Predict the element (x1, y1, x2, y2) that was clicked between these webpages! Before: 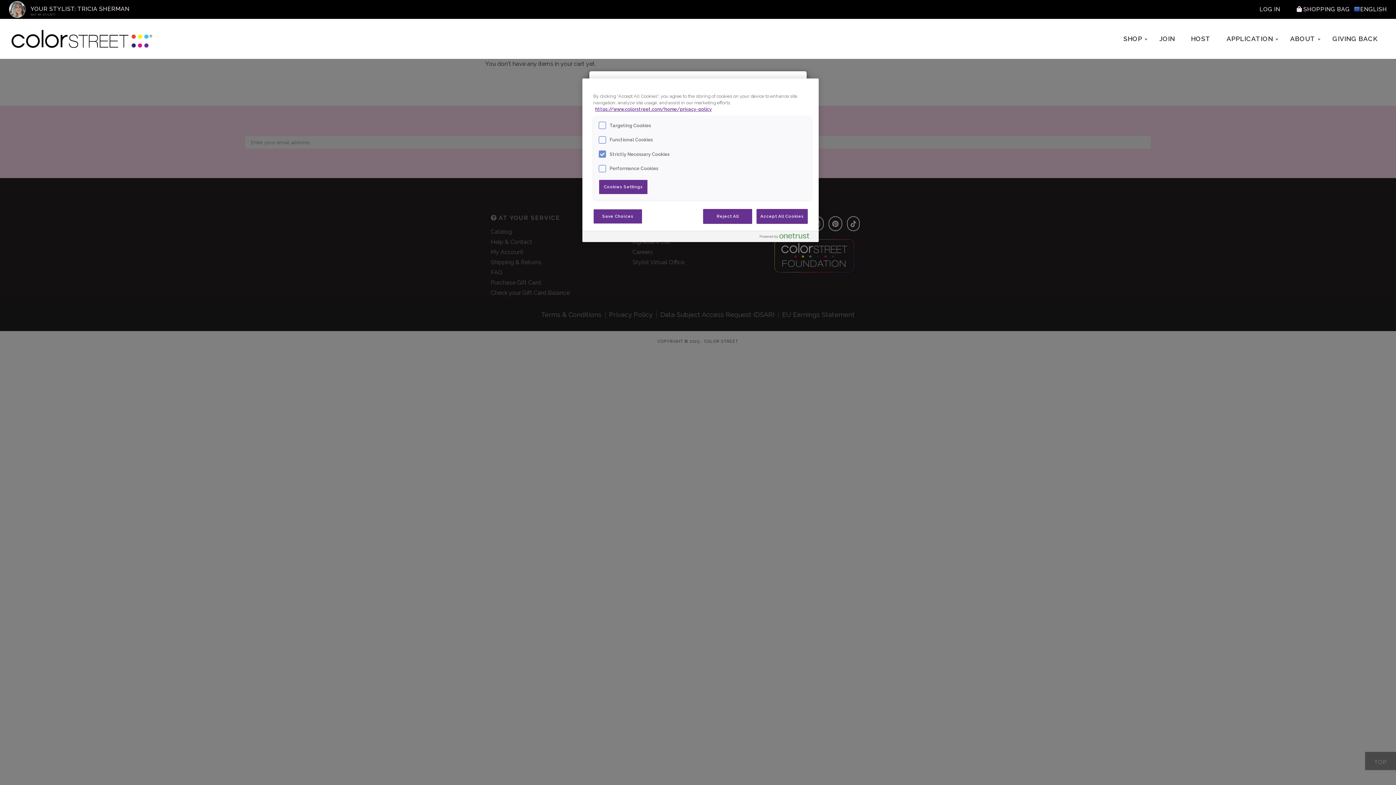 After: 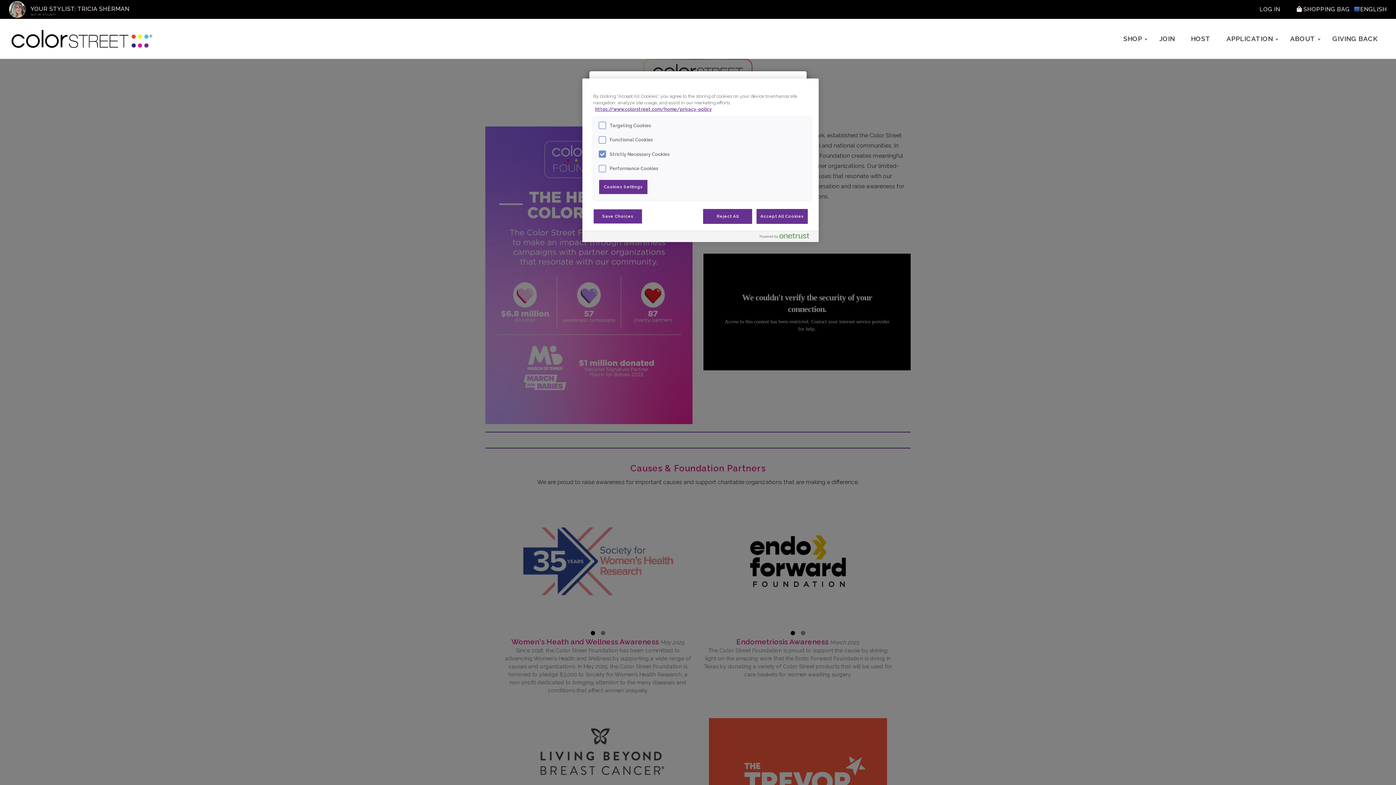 Action: bbox: (1325, 29, 1385, 48) label: GIVING BACK